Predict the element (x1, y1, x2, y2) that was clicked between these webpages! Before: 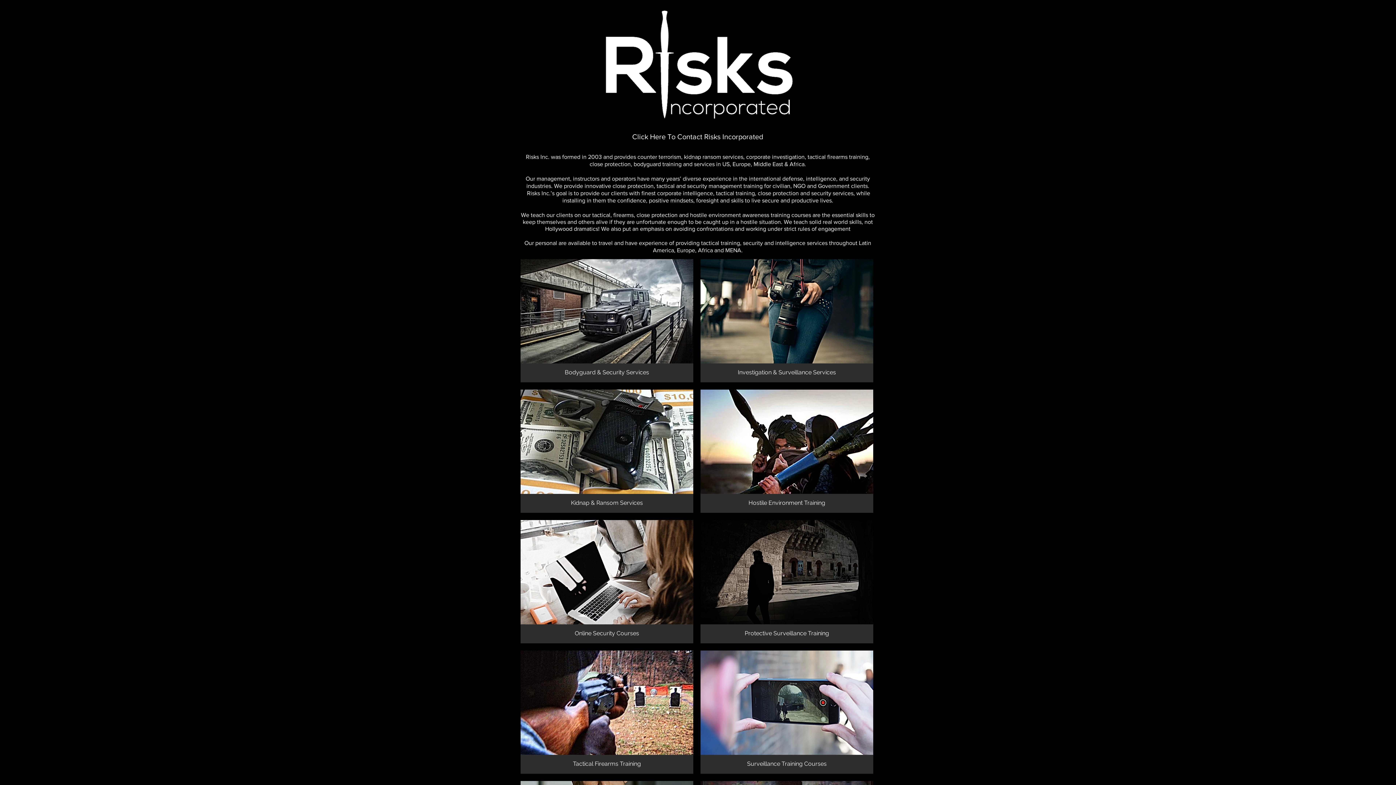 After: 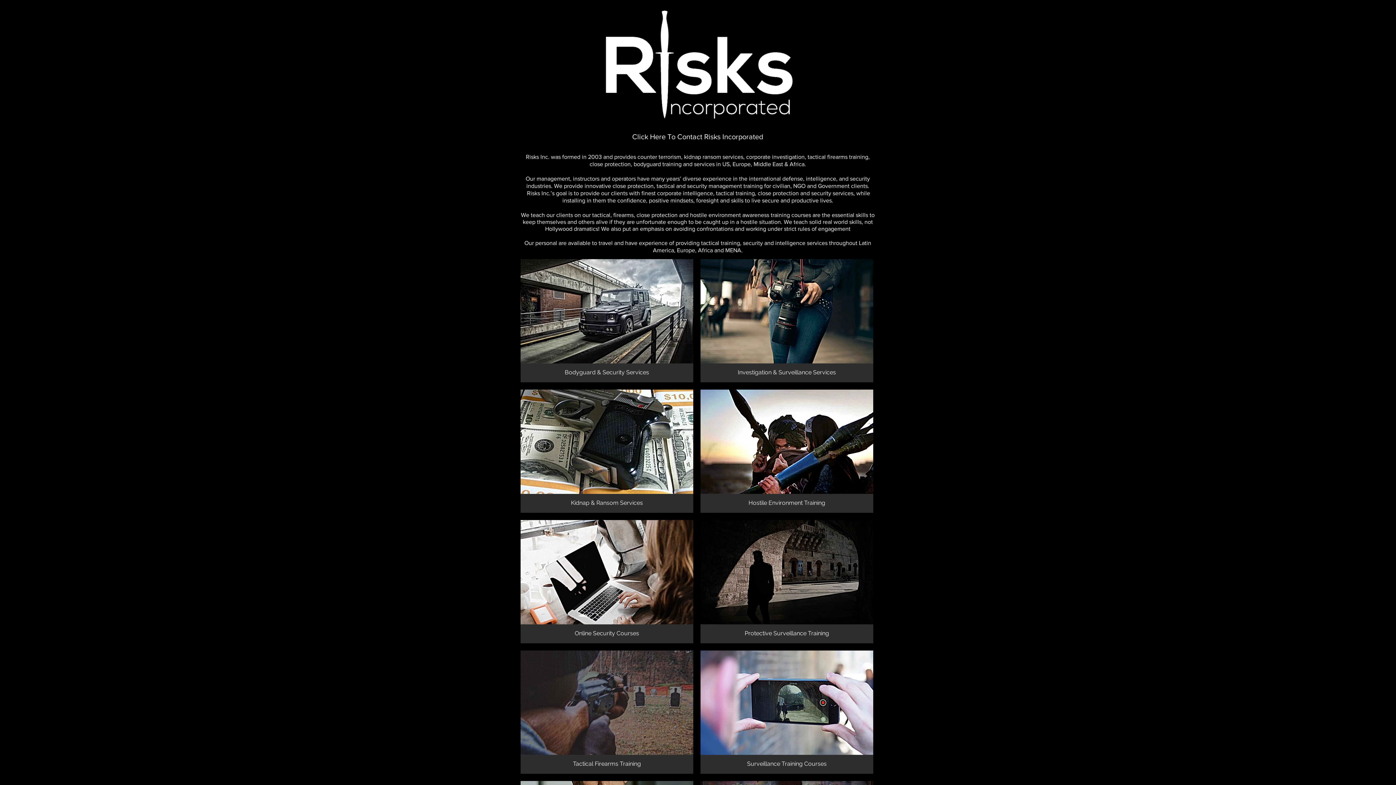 Action: label: Tactical Firearms Training

Tactical Firearms Training in Europe bbox: (520, 650, 693, 774)